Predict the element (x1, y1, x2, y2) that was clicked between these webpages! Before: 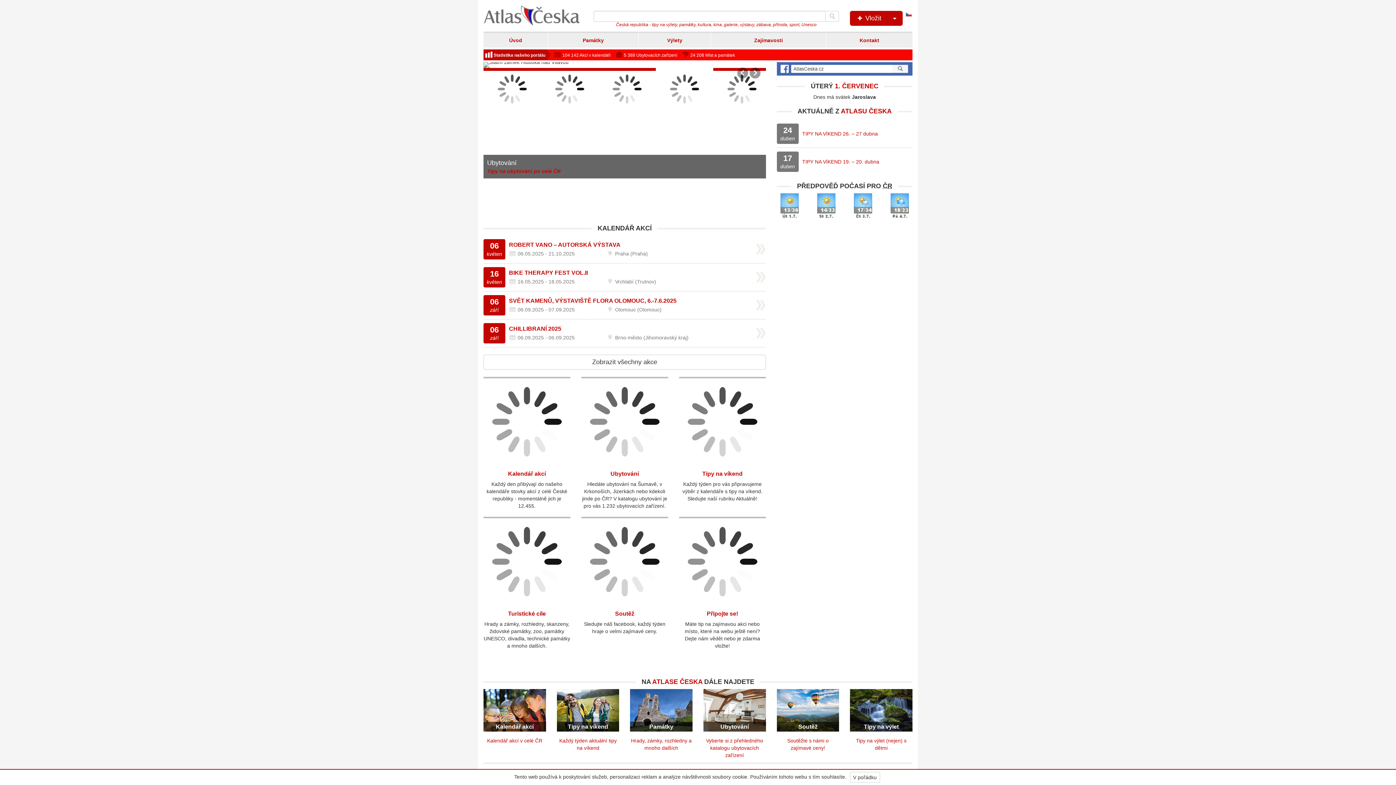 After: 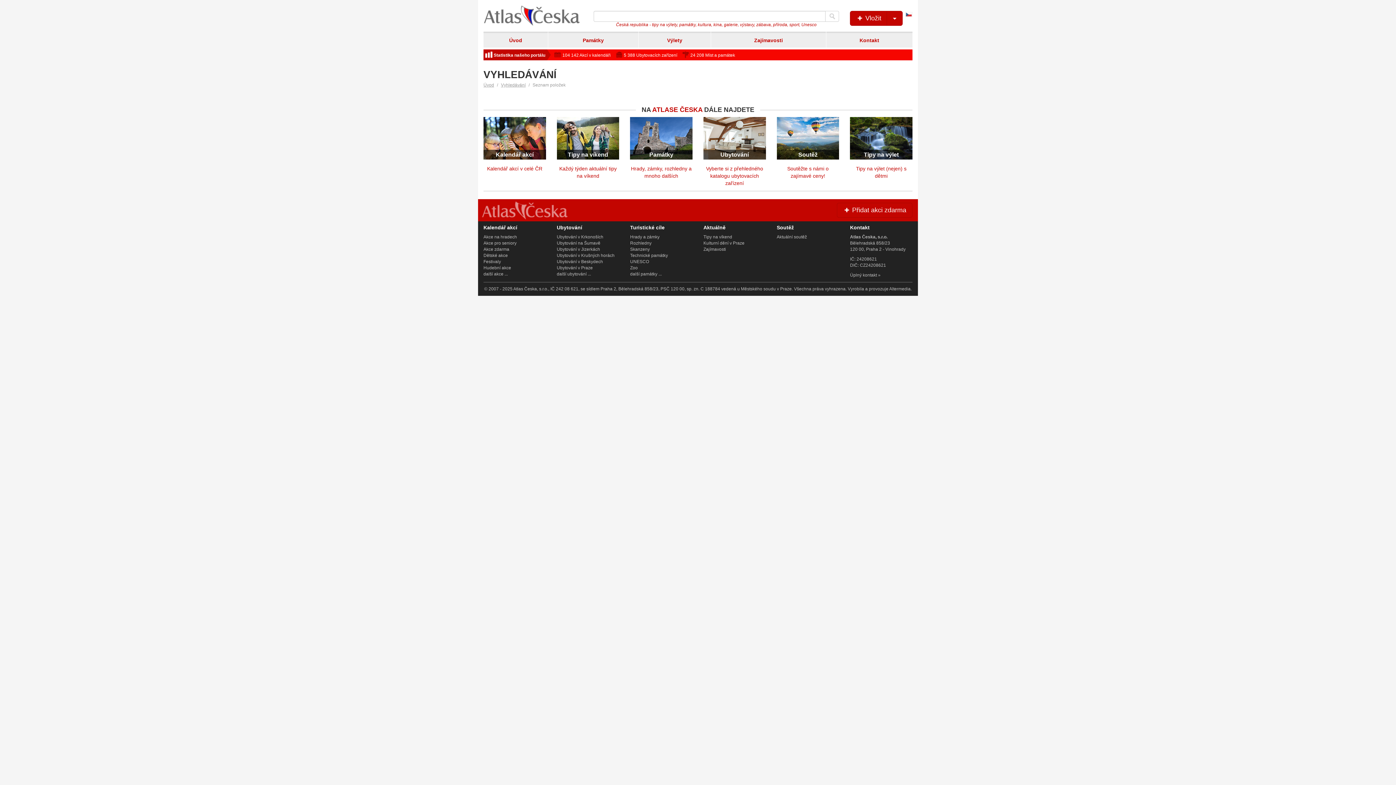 Action: label: Vyhledat bbox: (825, 10, 839, 21)